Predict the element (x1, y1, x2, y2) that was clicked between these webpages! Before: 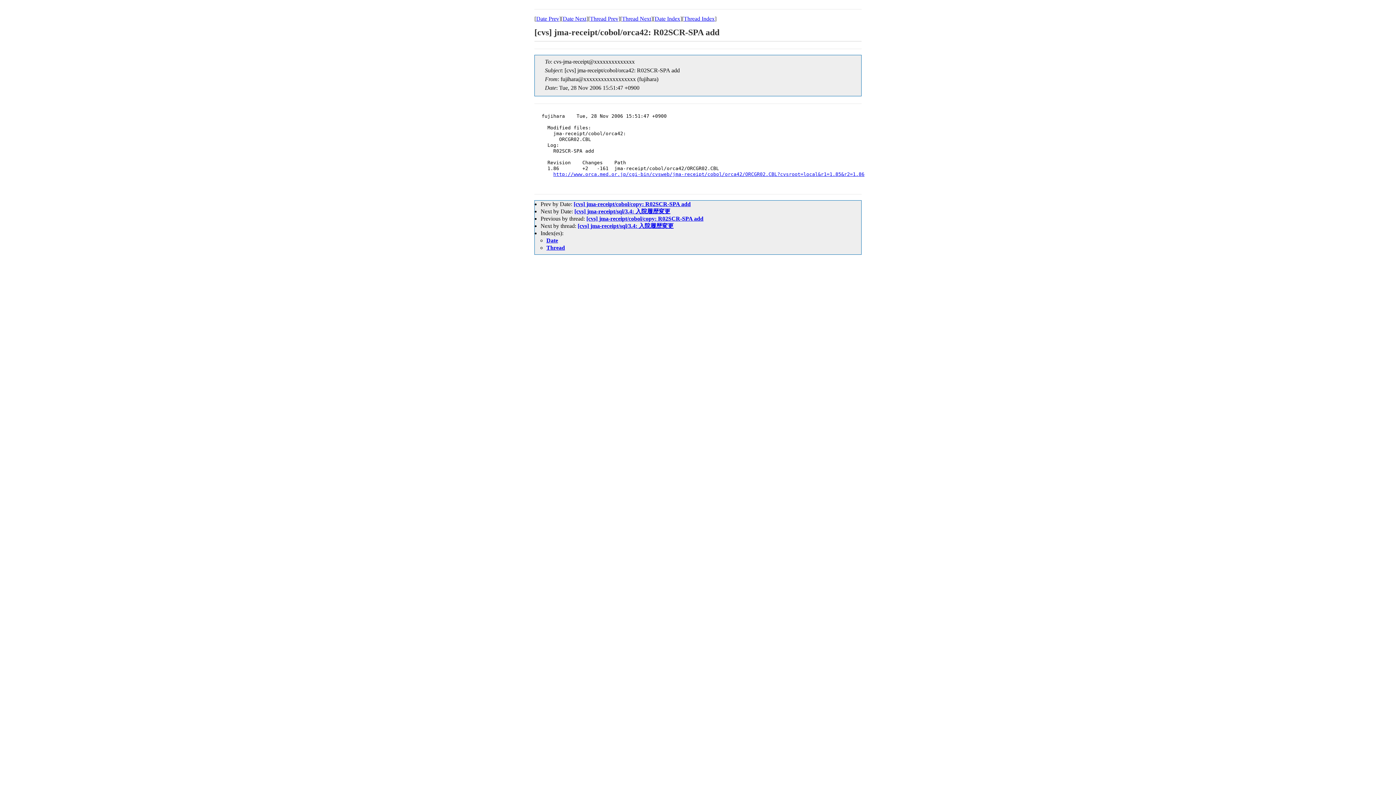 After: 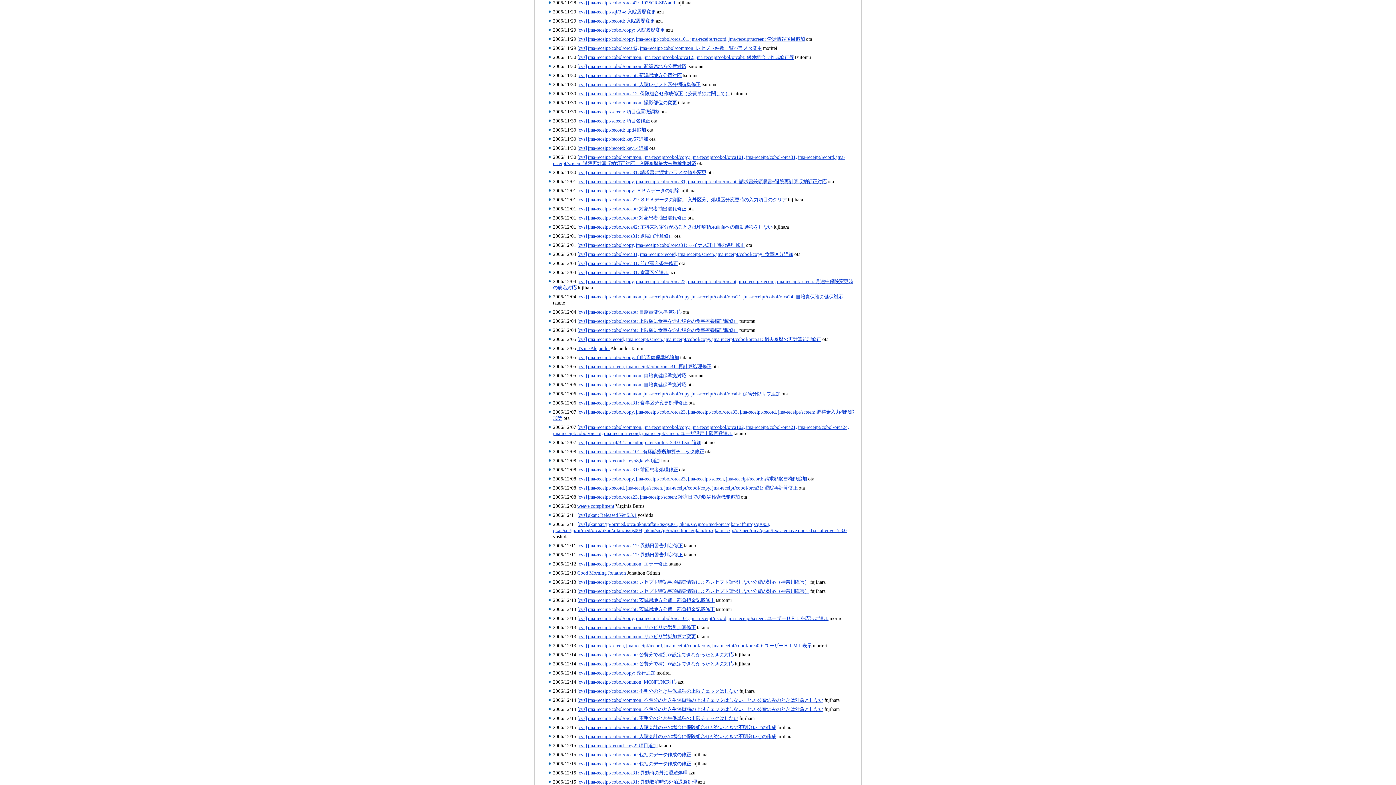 Action: bbox: (654, 15, 680, 21) label: Date Index